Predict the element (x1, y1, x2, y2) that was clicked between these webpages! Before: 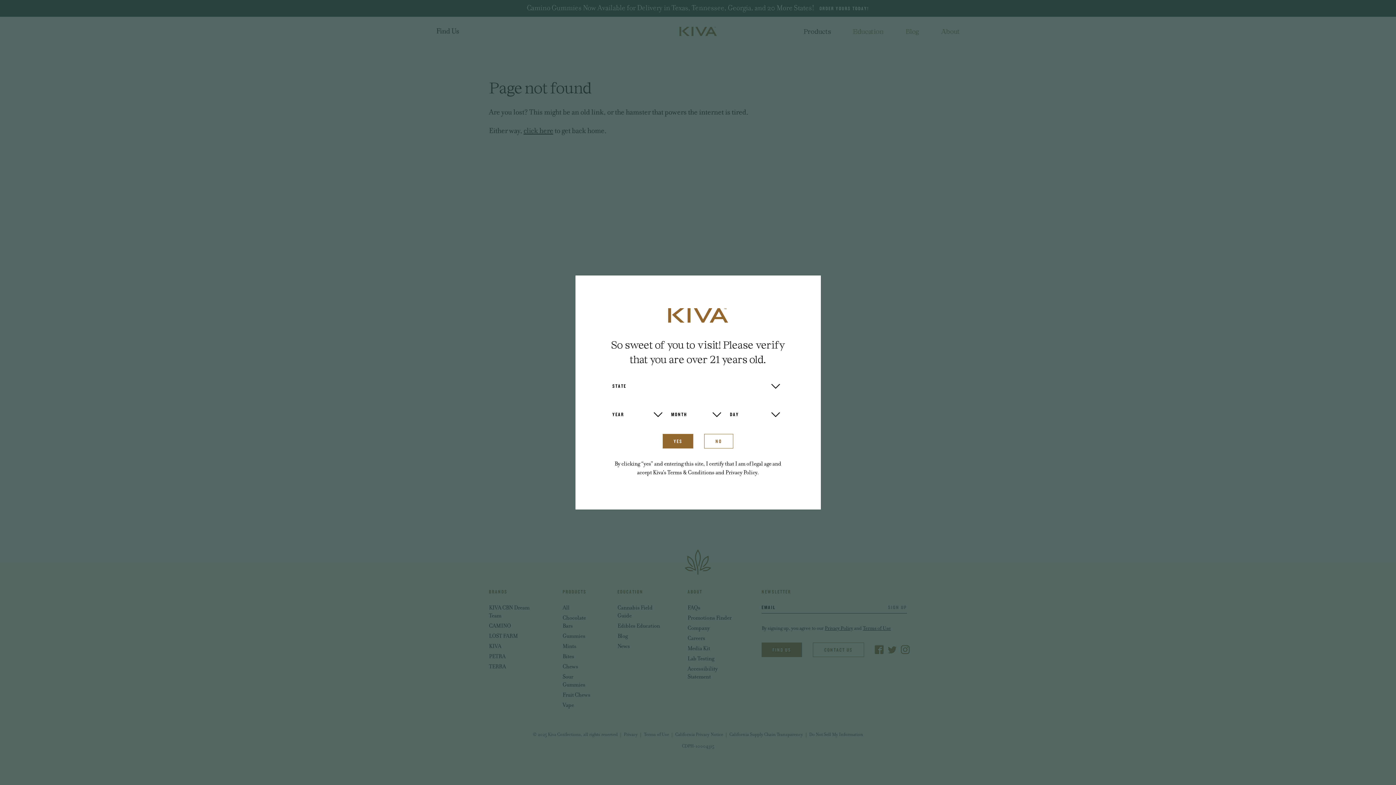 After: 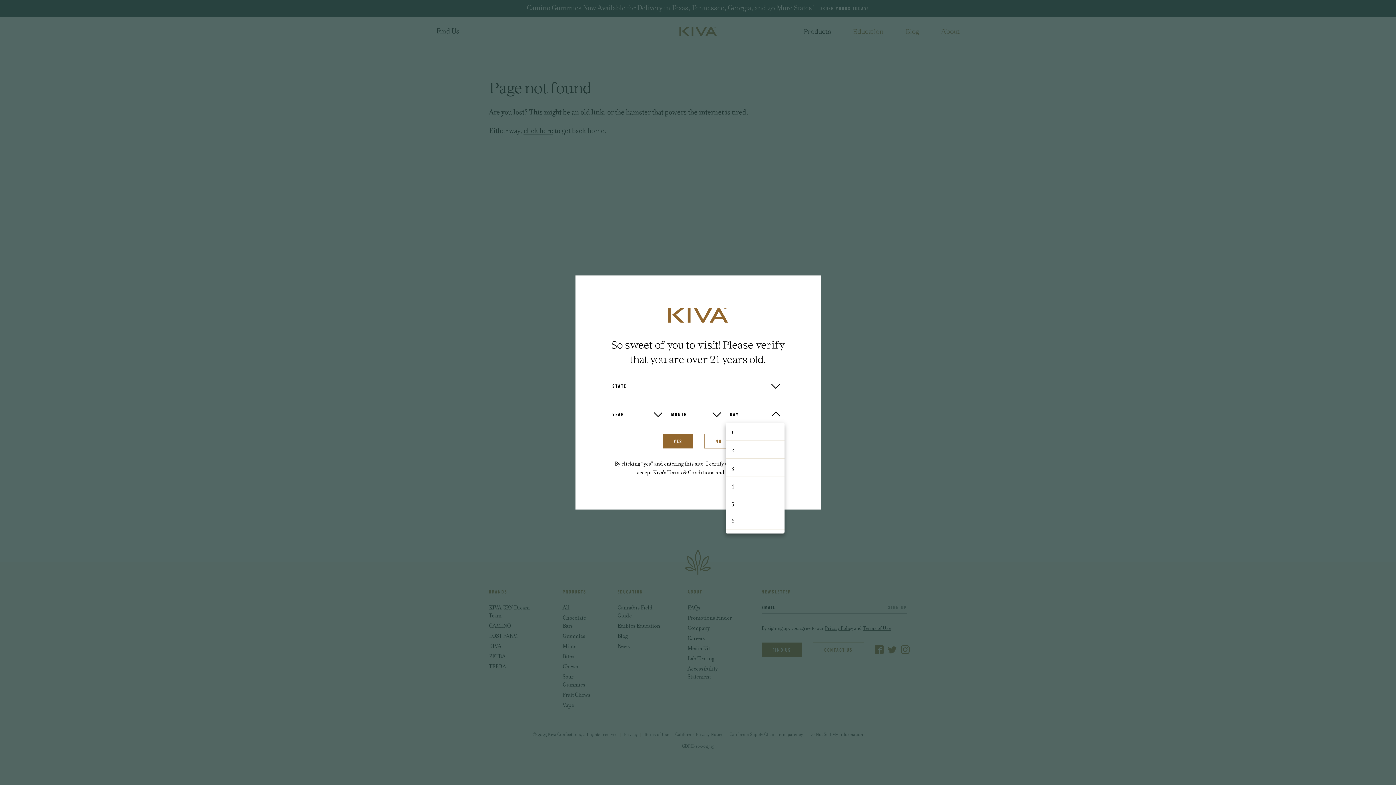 Action: label: DAY bbox: (725, 405, 784, 423)